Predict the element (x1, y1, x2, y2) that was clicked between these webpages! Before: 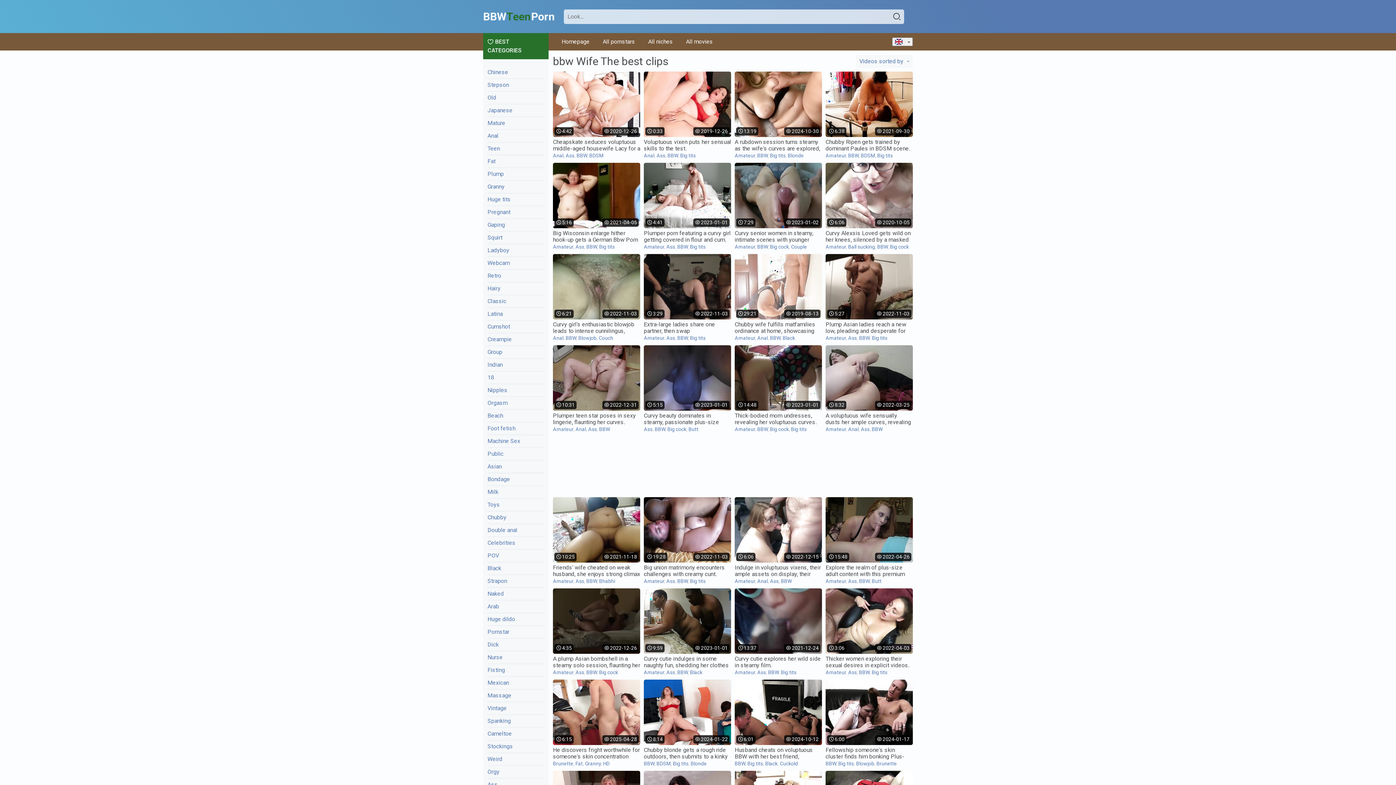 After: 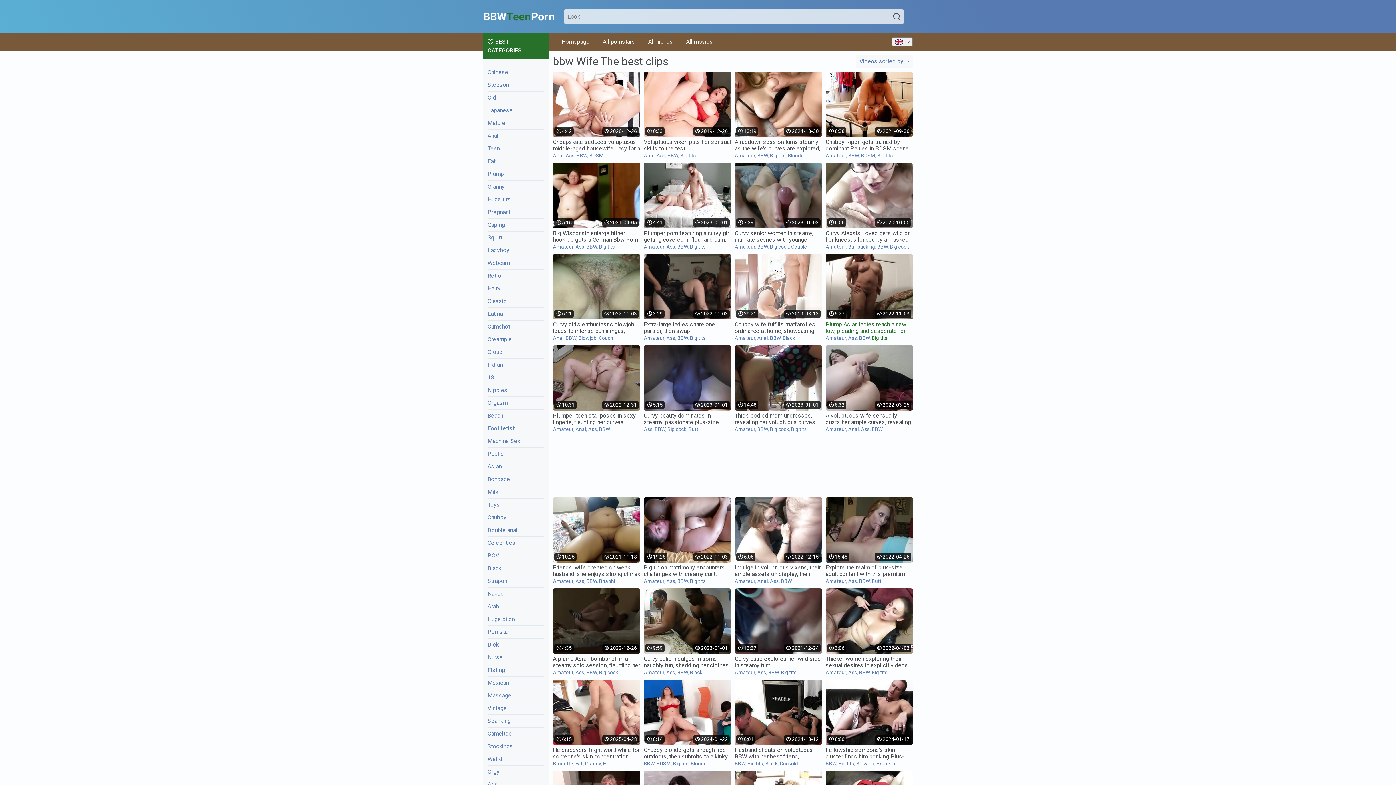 Action: bbox: (872, 335, 887, 341) label: Big tits